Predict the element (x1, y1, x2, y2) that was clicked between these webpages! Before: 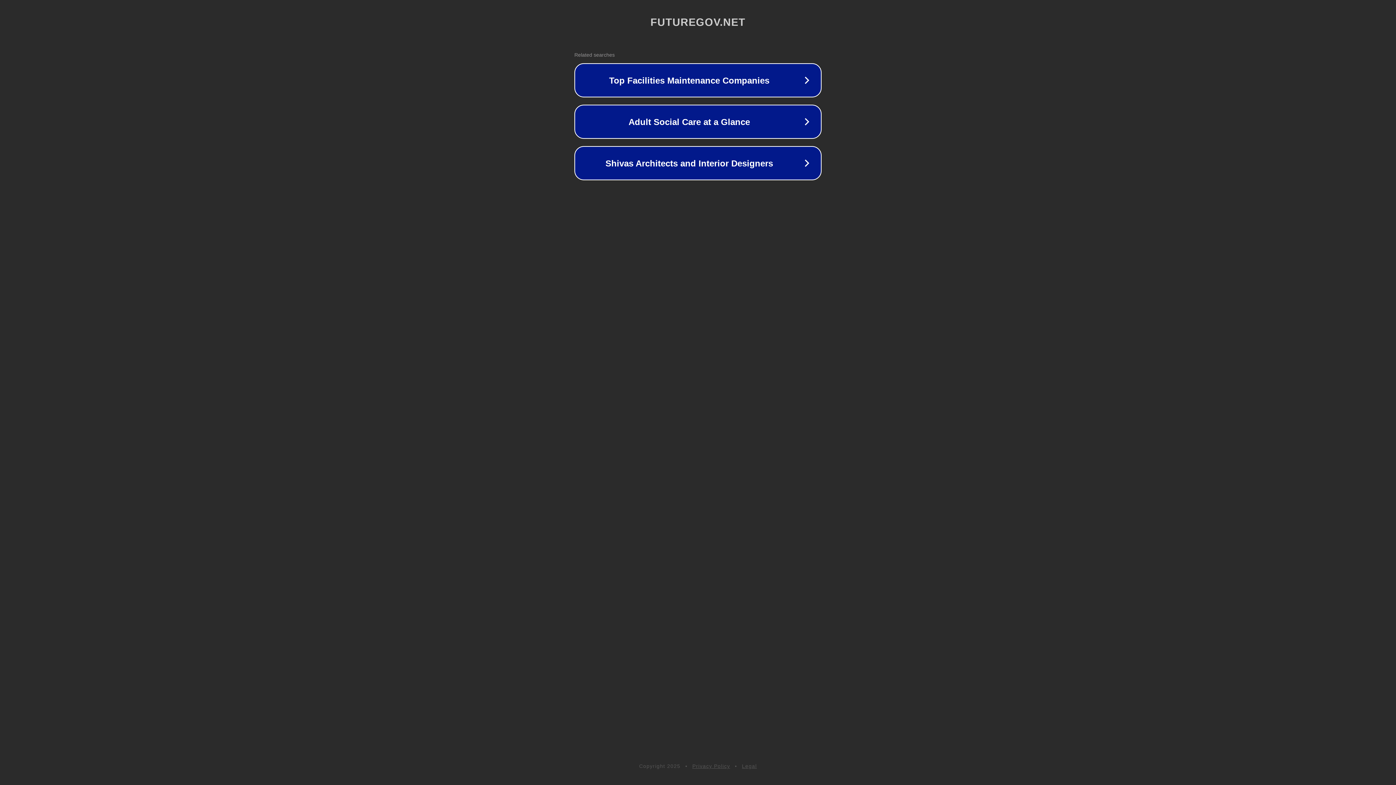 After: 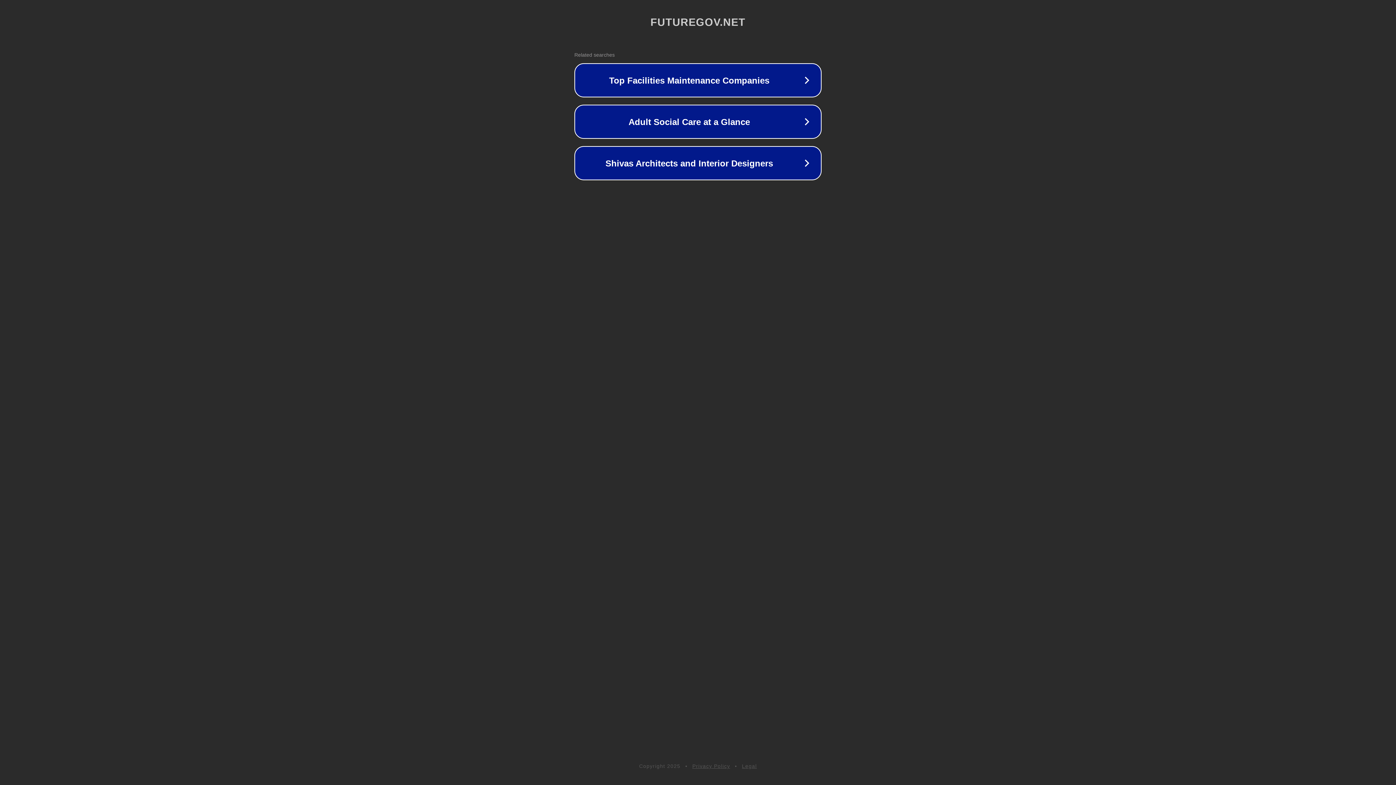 Action: bbox: (742, 763, 757, 769) label: Legal